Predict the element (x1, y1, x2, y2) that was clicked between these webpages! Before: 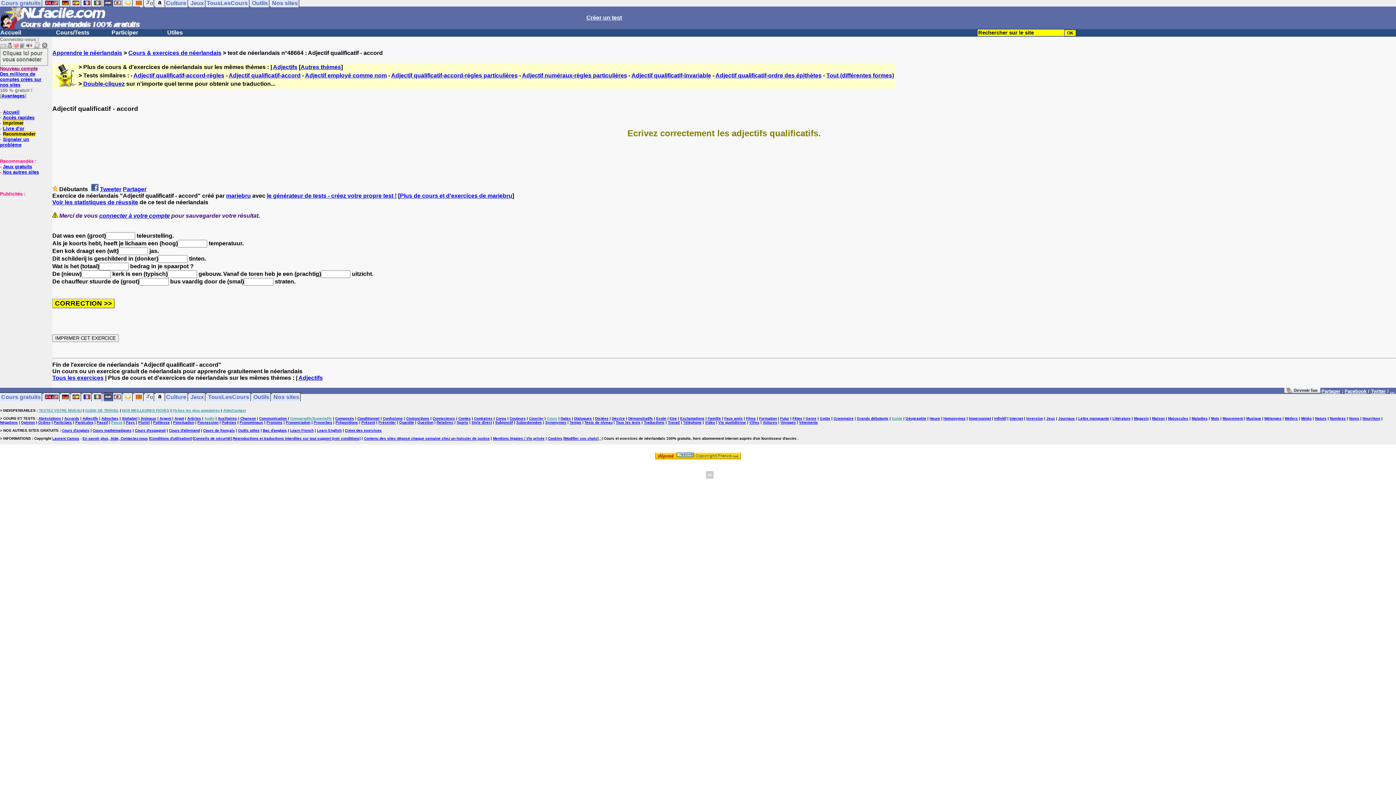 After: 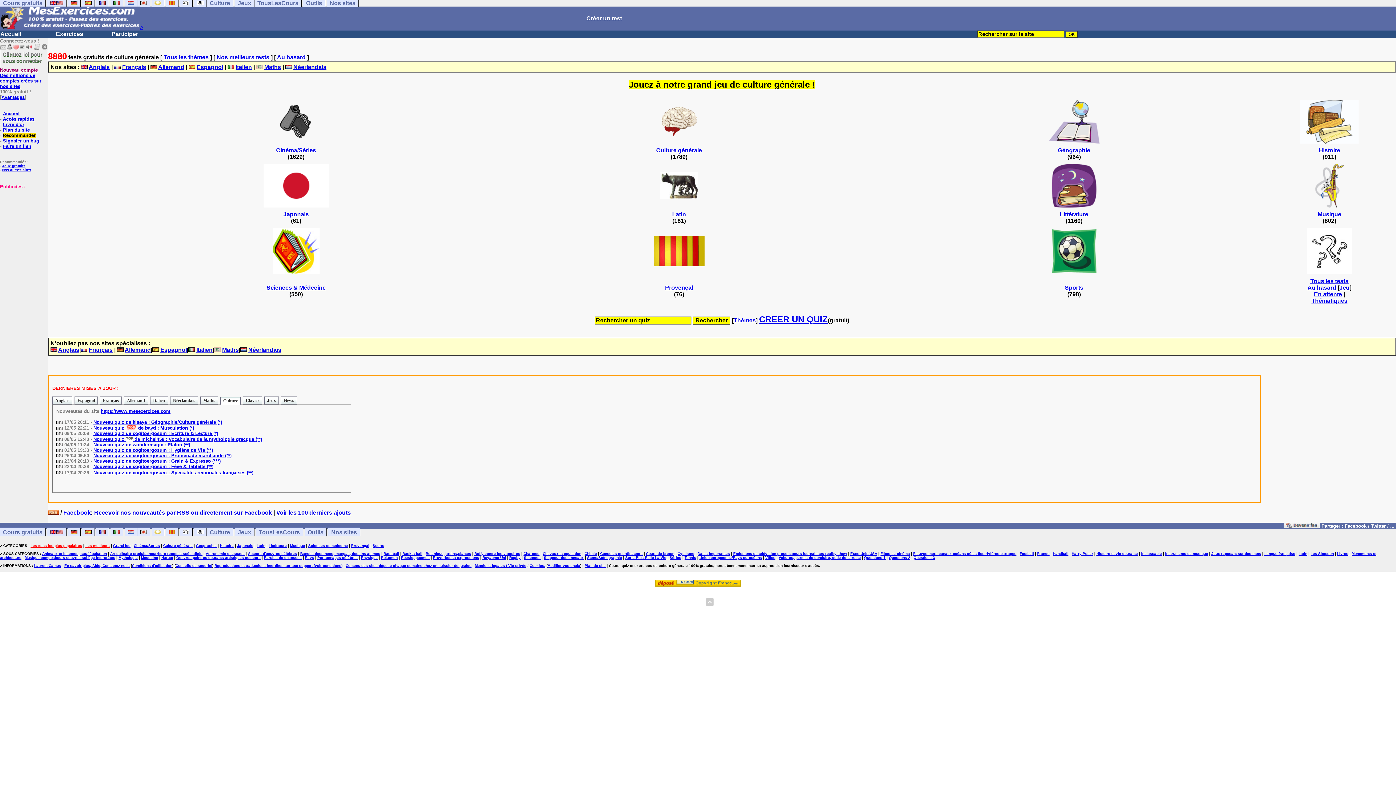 Action: label: Culture bbox: (164, -1, 187, 7)